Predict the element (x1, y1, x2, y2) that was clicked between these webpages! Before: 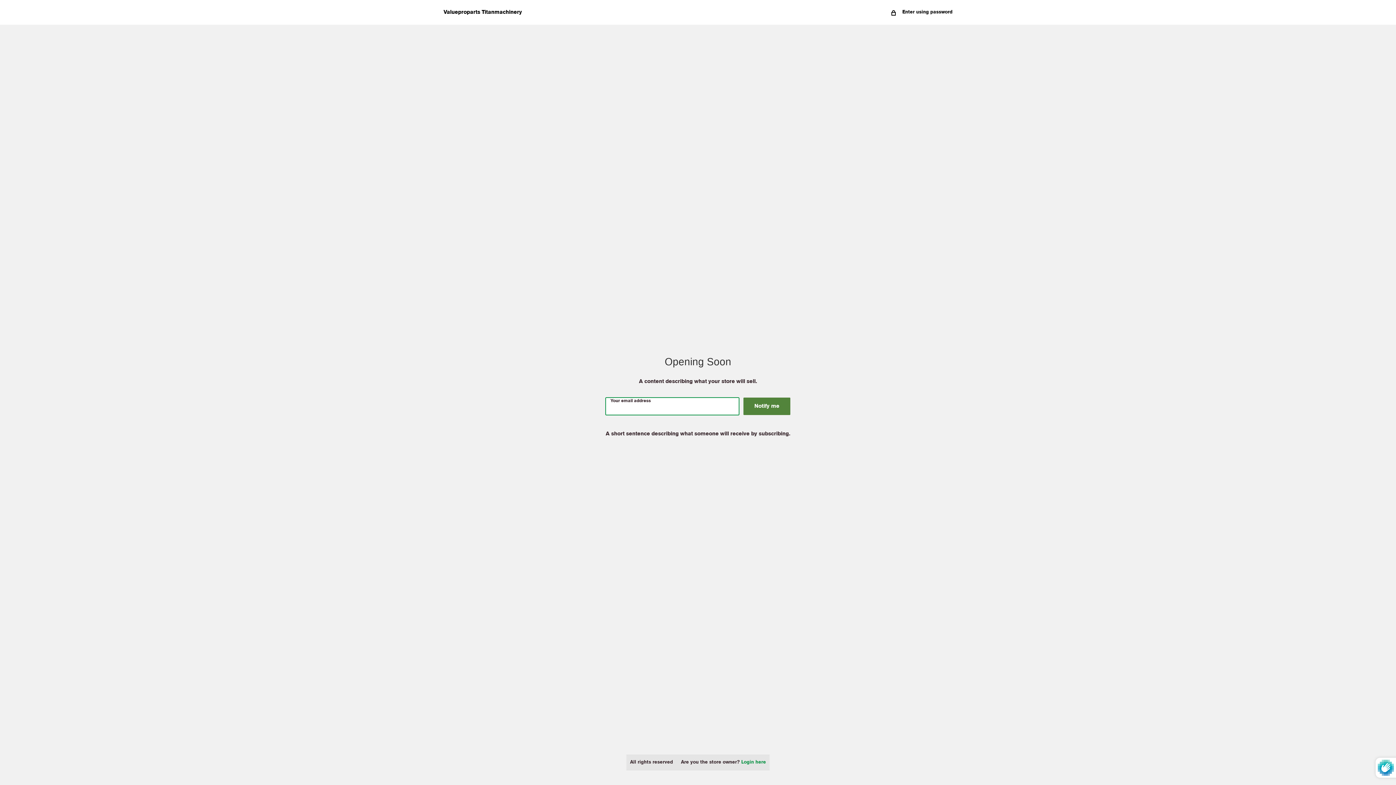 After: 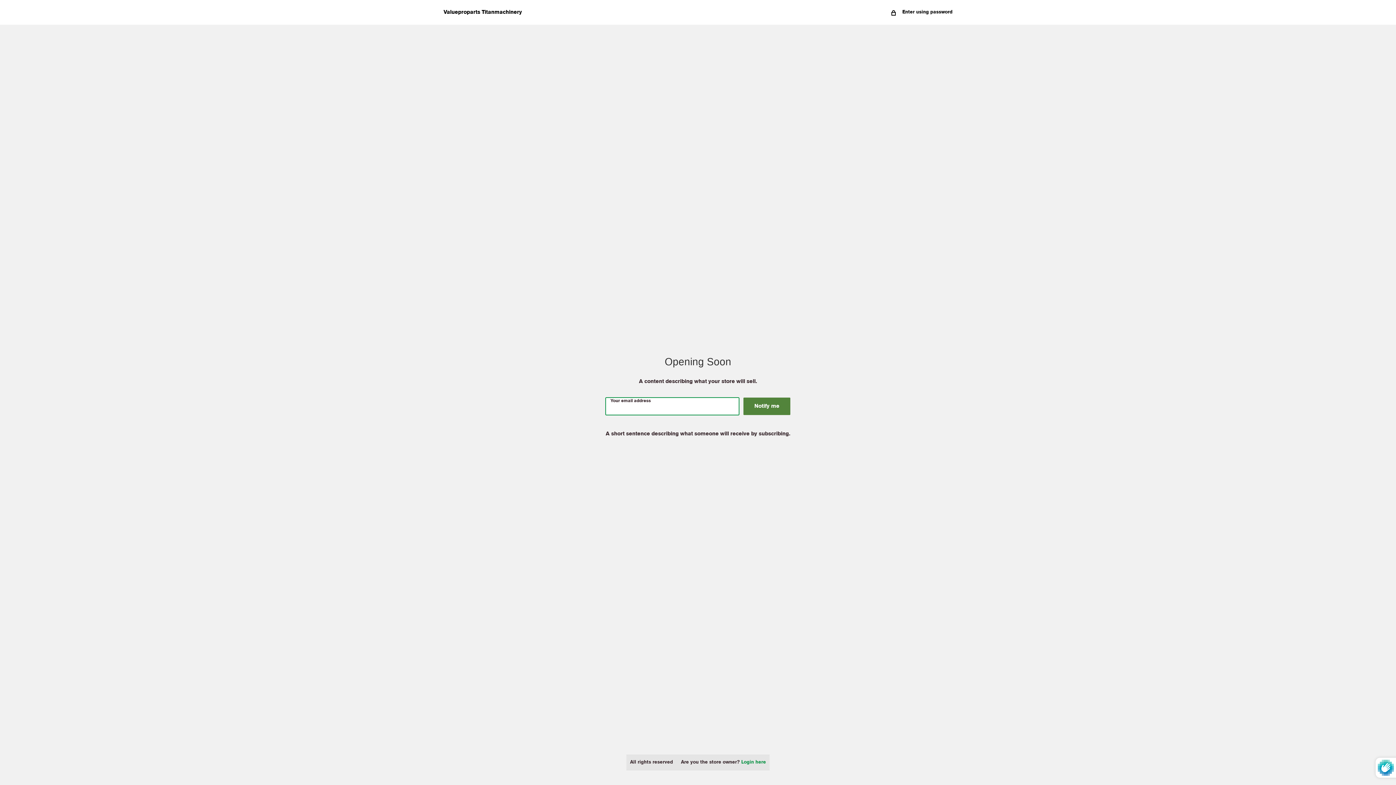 Action: bbox: (443, 7, 522, 17) label: Valueproparts Titanmachinery